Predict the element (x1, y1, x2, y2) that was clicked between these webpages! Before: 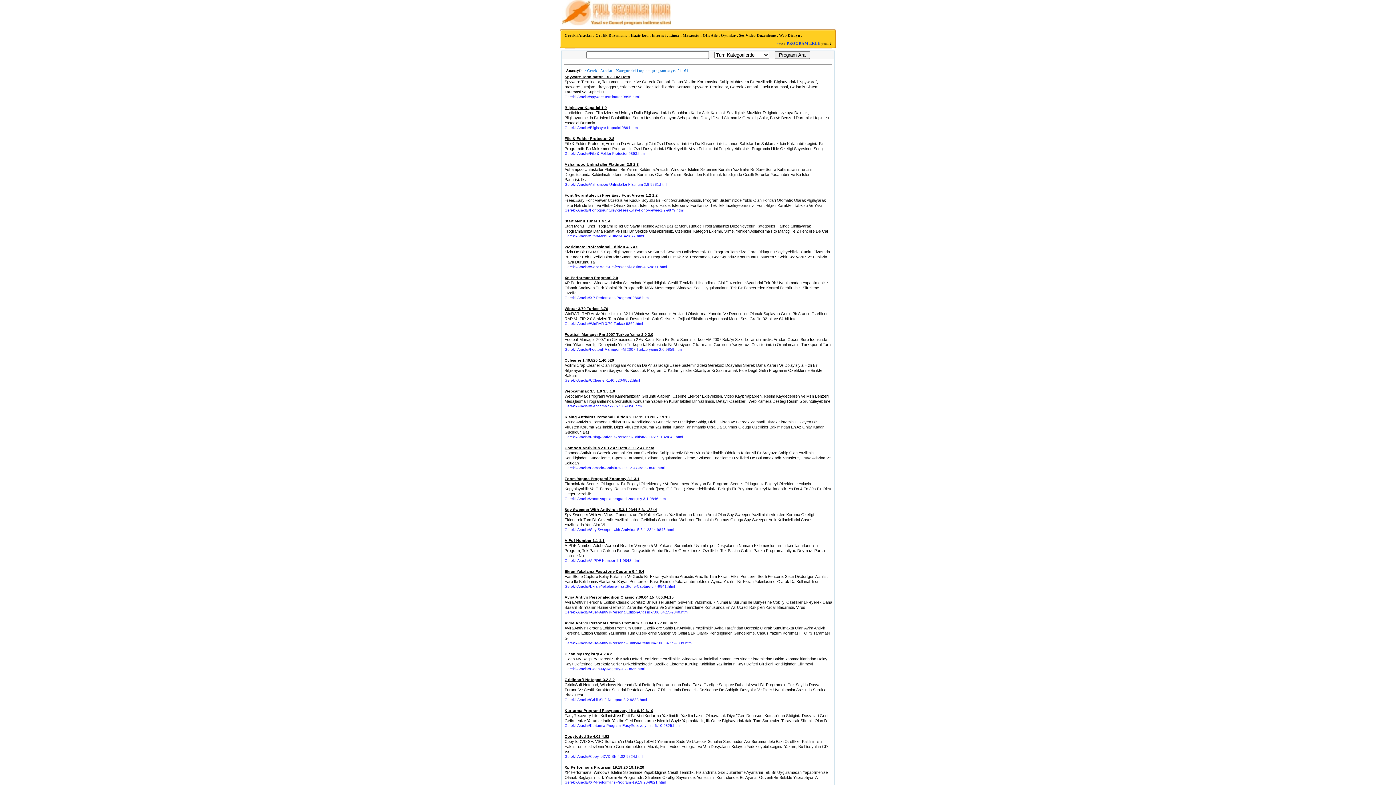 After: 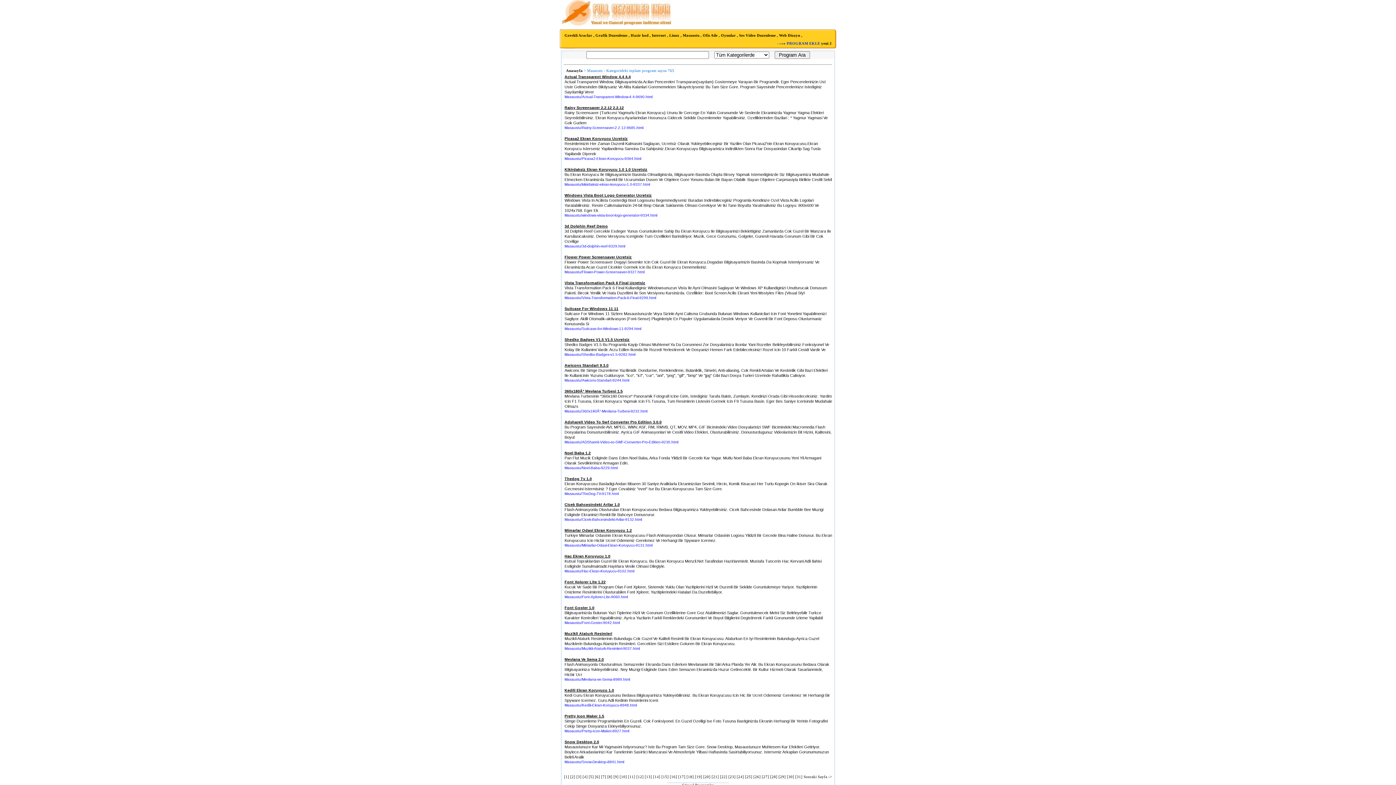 Action: label: Masaustu bbox: (682, 33, 699, 37)